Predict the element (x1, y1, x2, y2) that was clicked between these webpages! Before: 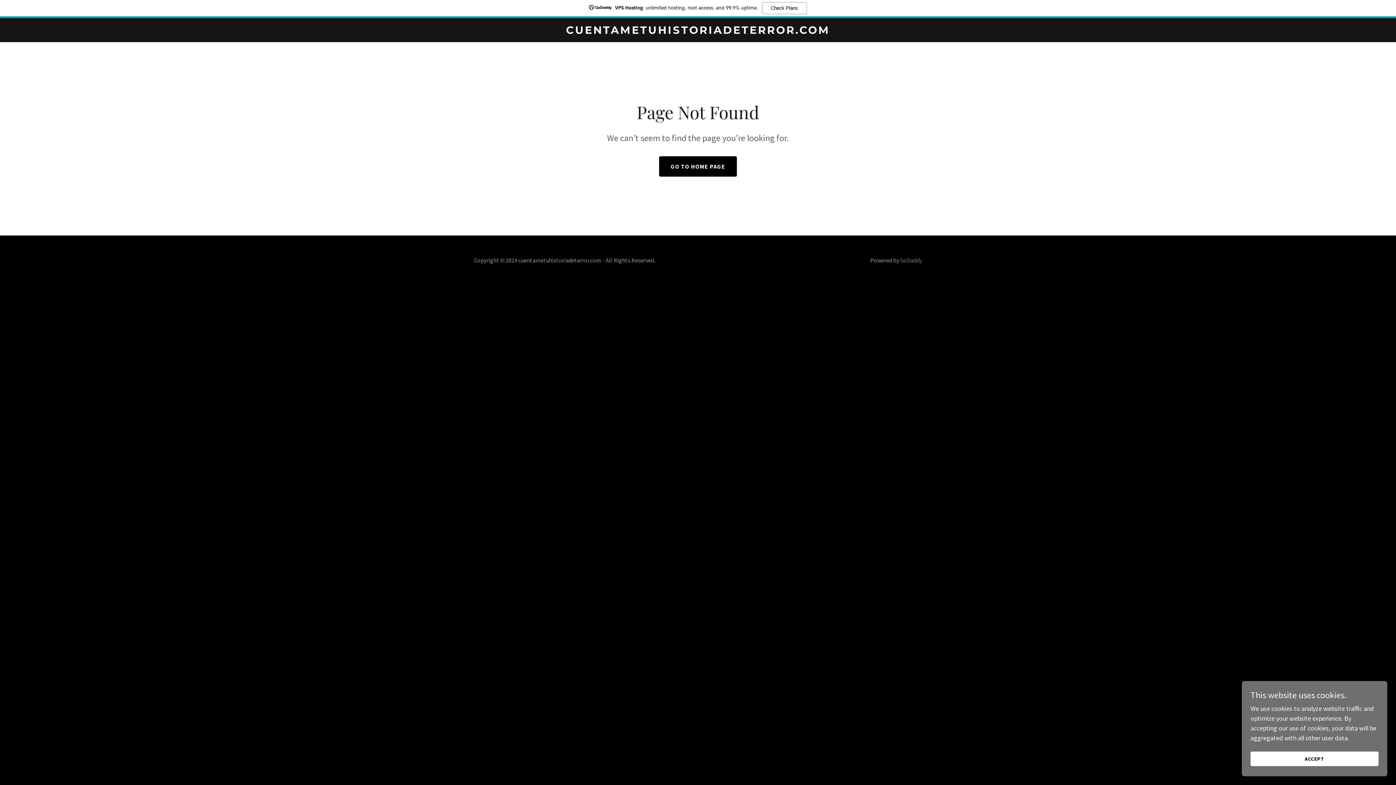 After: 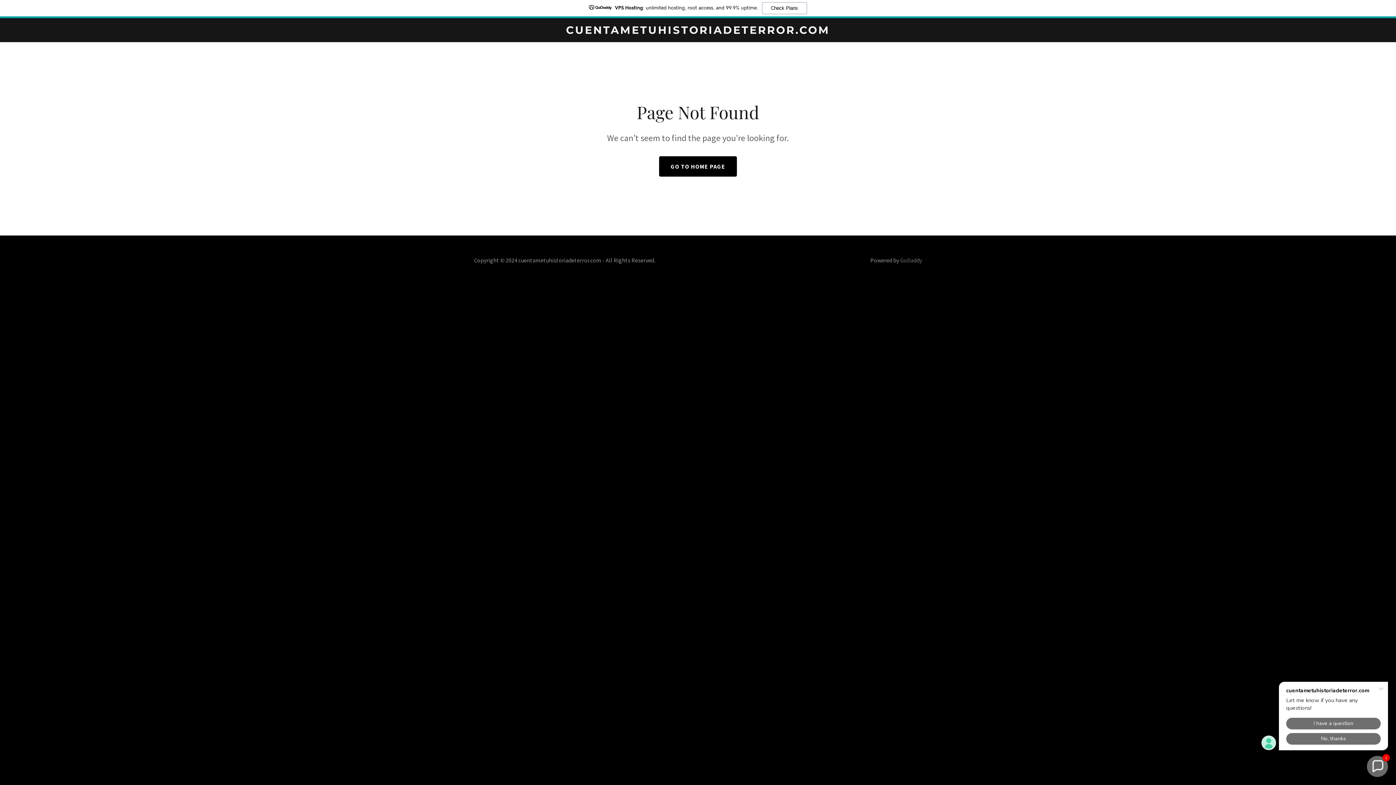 Action: bbox: (1250, 752, 1378, 766) label: ACCEPT